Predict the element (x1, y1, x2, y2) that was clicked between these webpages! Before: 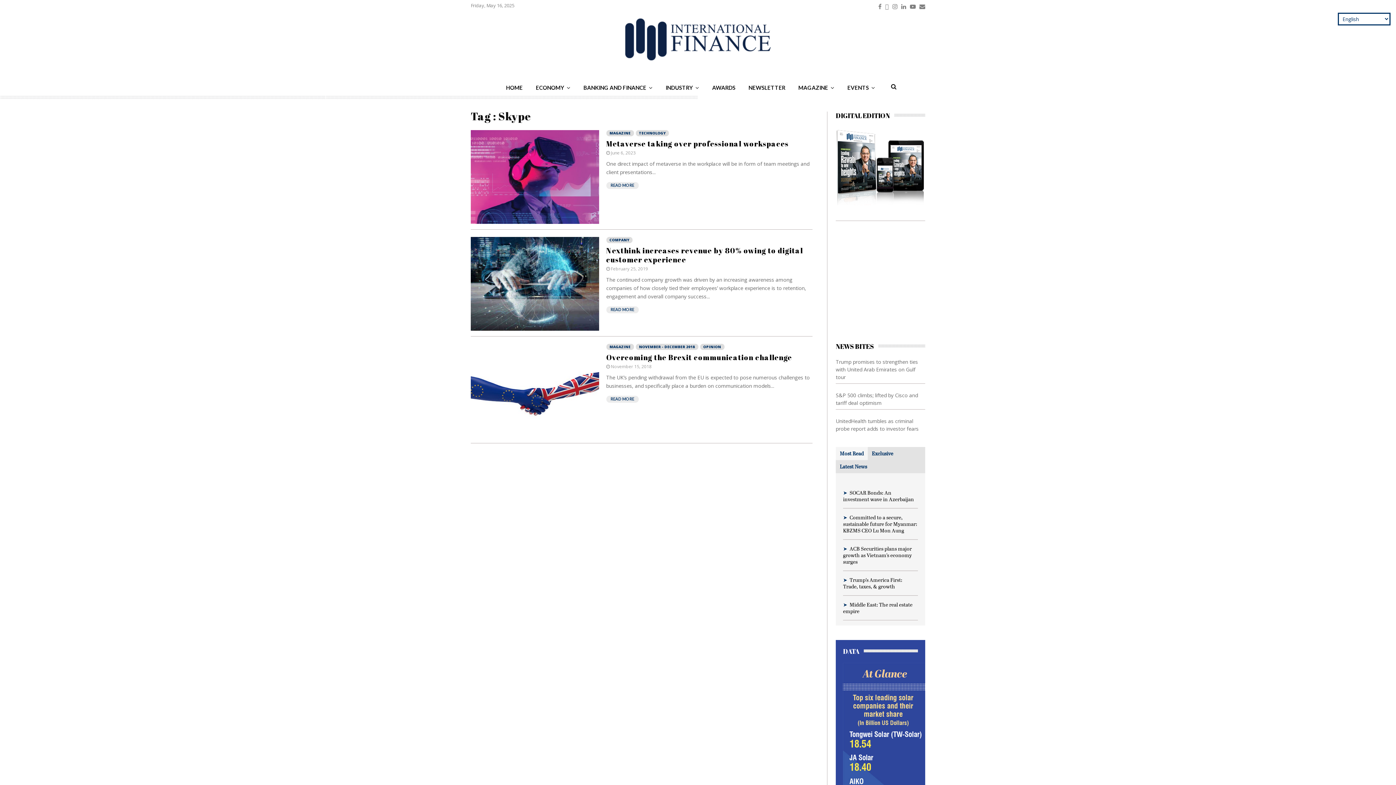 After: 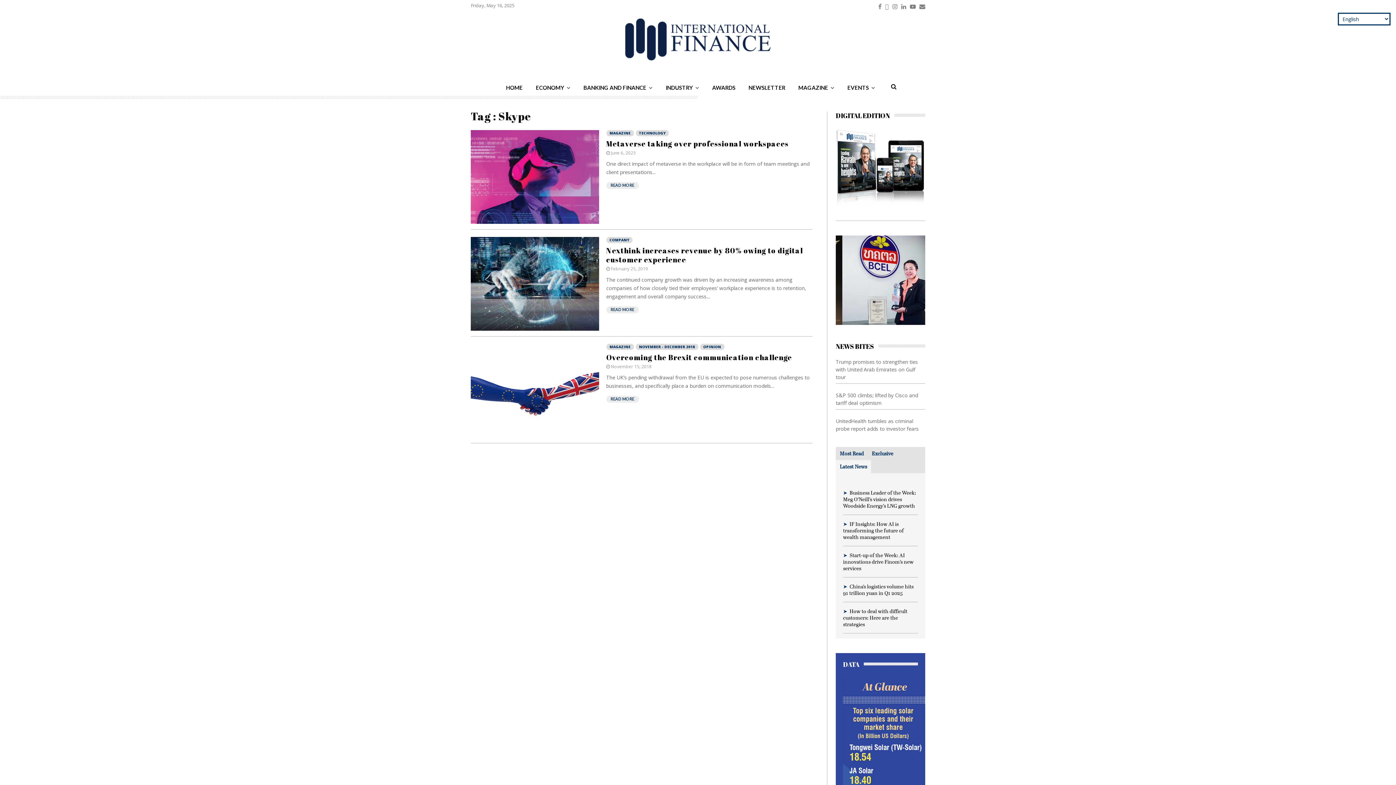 Action: bbox: (836, 460, 871, 473) label: Latest News